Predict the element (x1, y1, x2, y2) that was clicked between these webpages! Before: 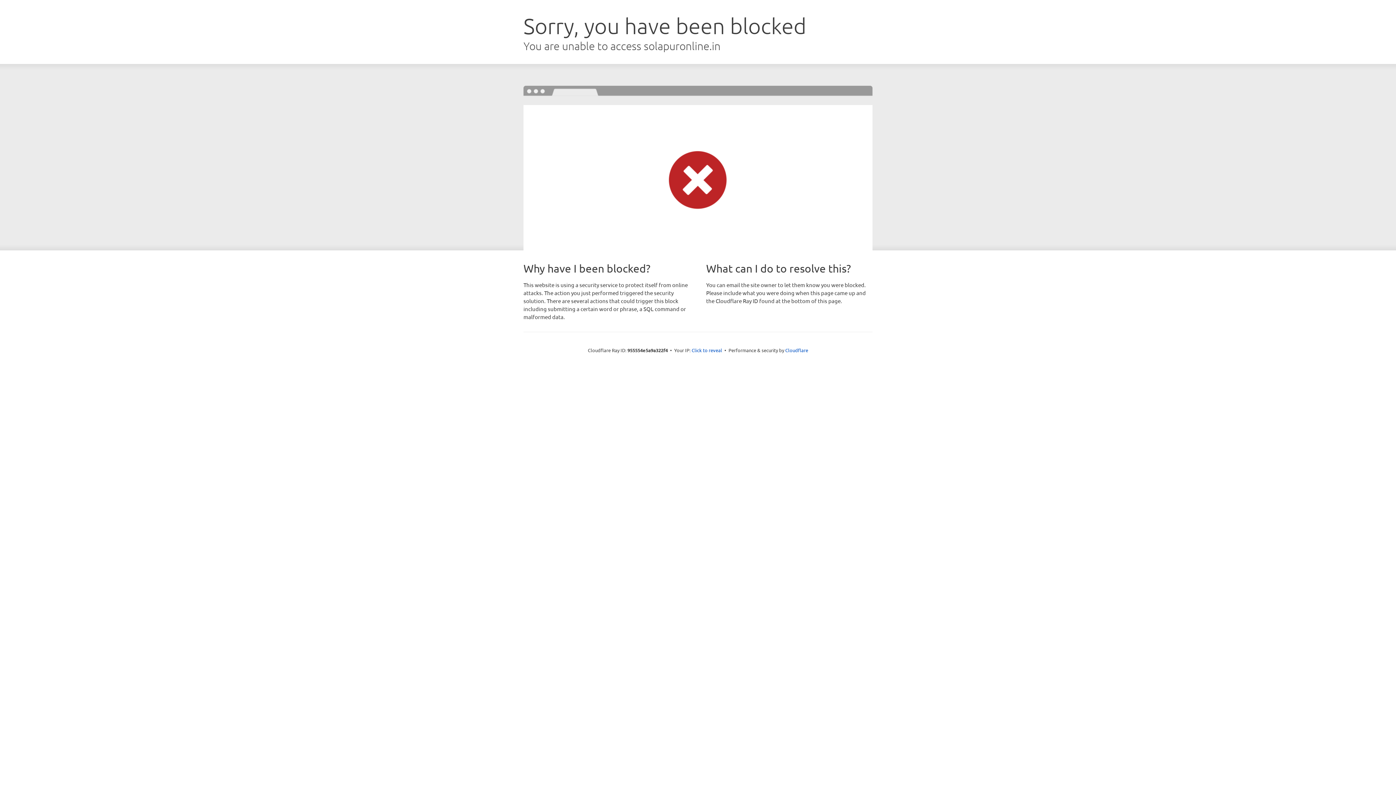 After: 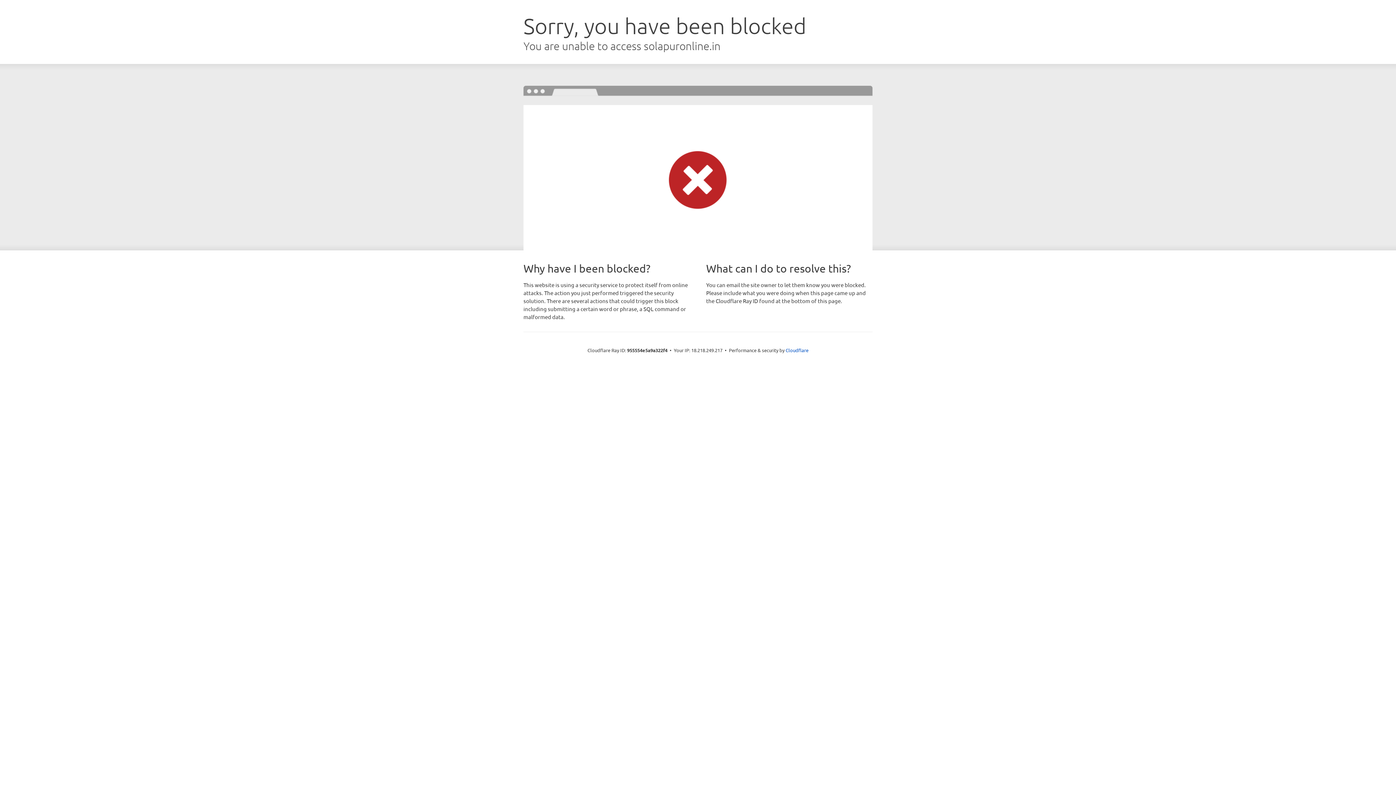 Action: label: Click to reveal bbox: (691, 346, 722, 353)